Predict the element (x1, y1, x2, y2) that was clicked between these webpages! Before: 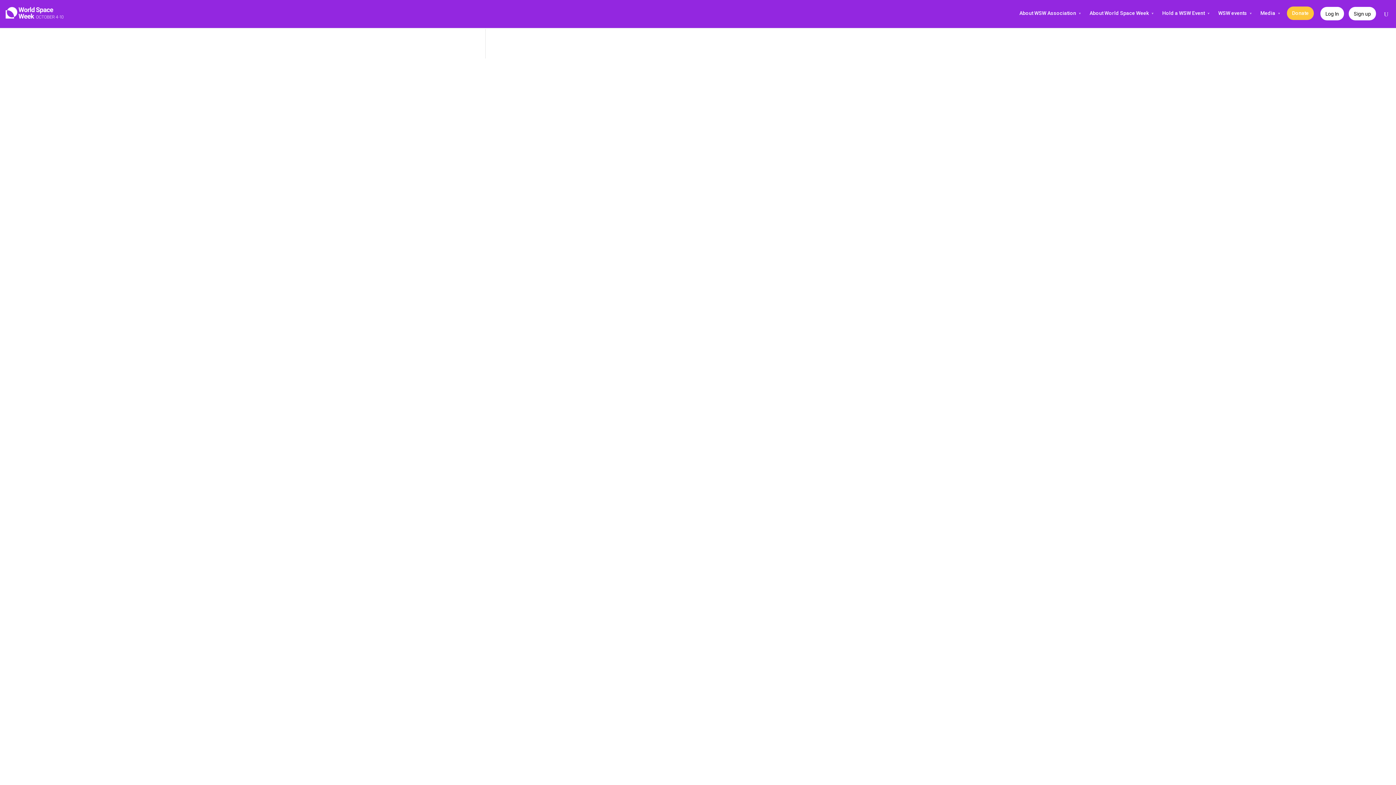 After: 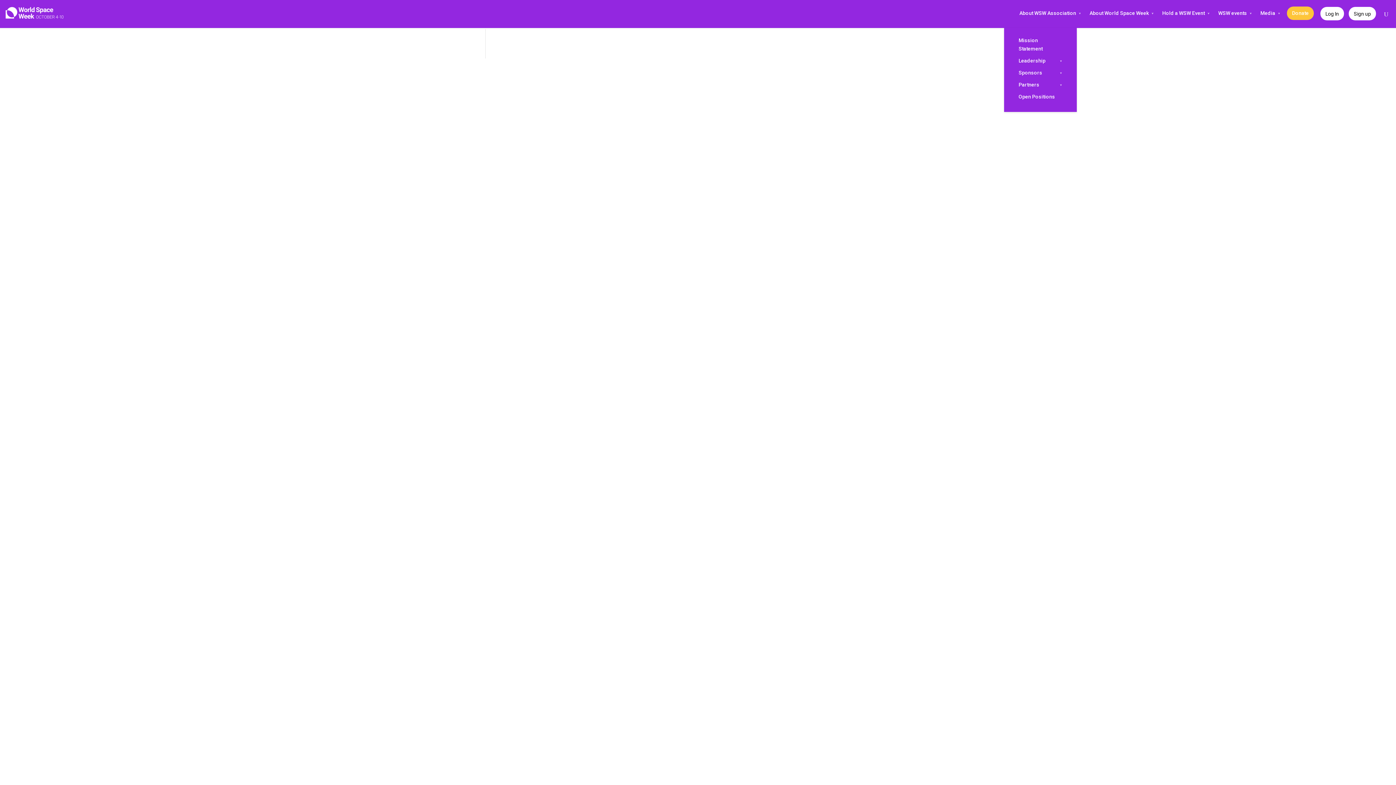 Action: bbox: (1014, 9, 1081, 28) label: About WSW Association